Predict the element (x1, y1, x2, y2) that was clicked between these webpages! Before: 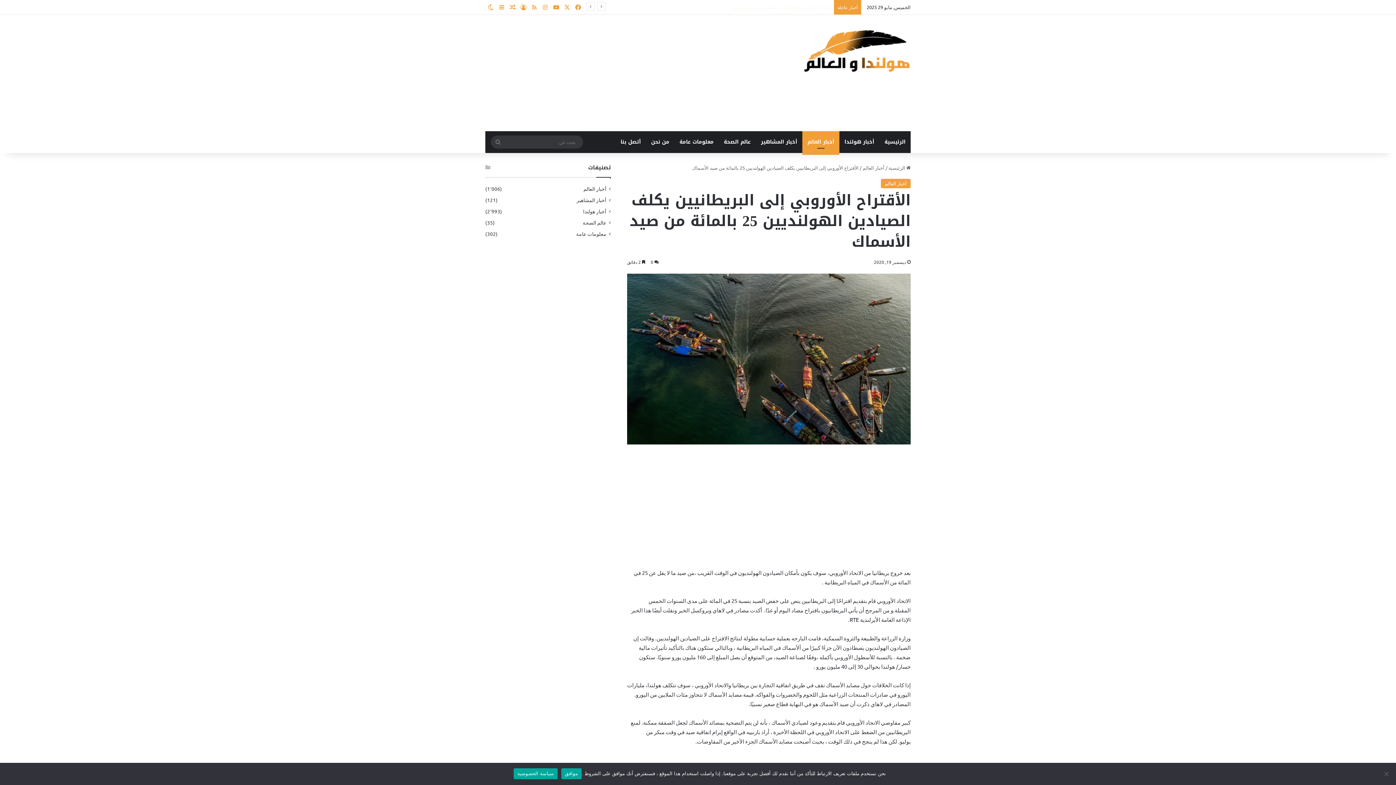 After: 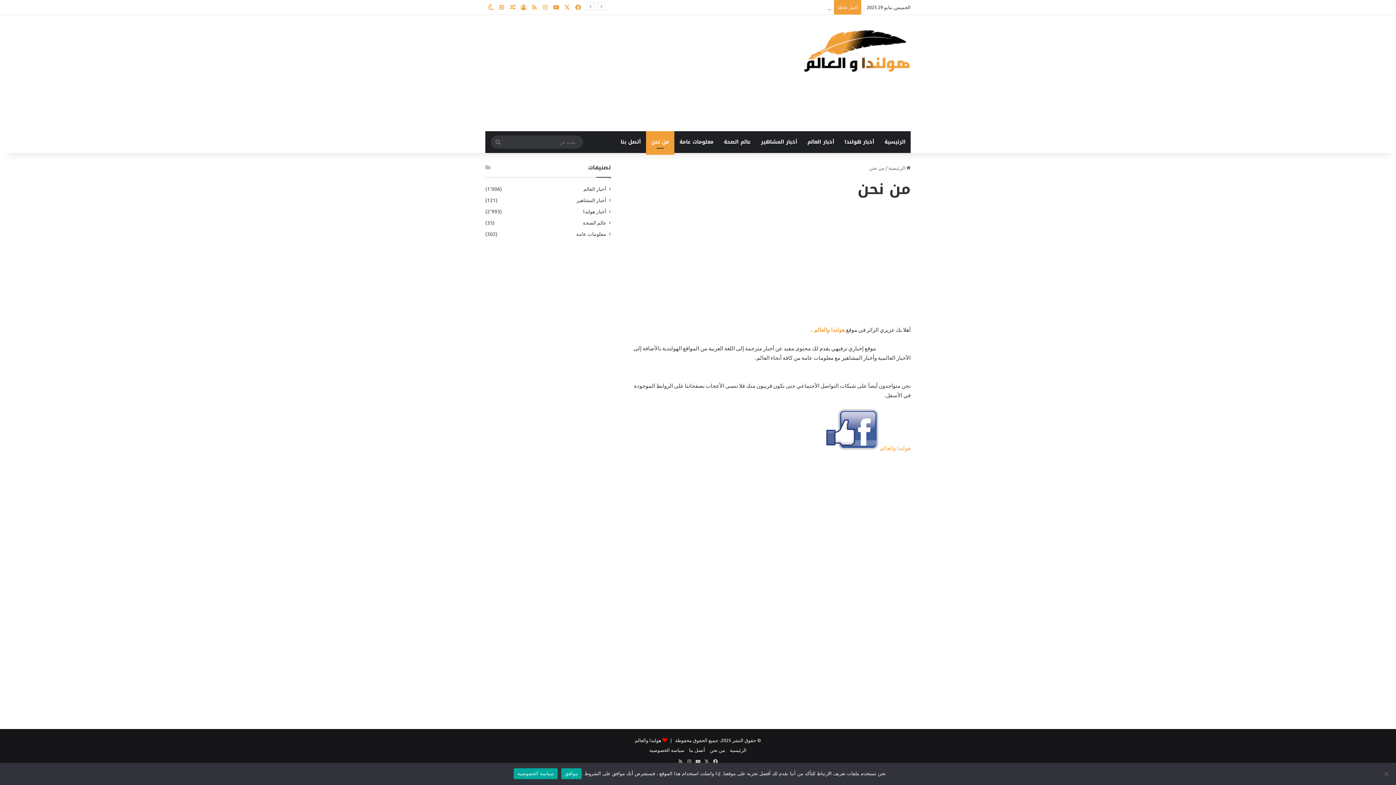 Action: label: من نحن bbox: (646, 131, 674, 153)